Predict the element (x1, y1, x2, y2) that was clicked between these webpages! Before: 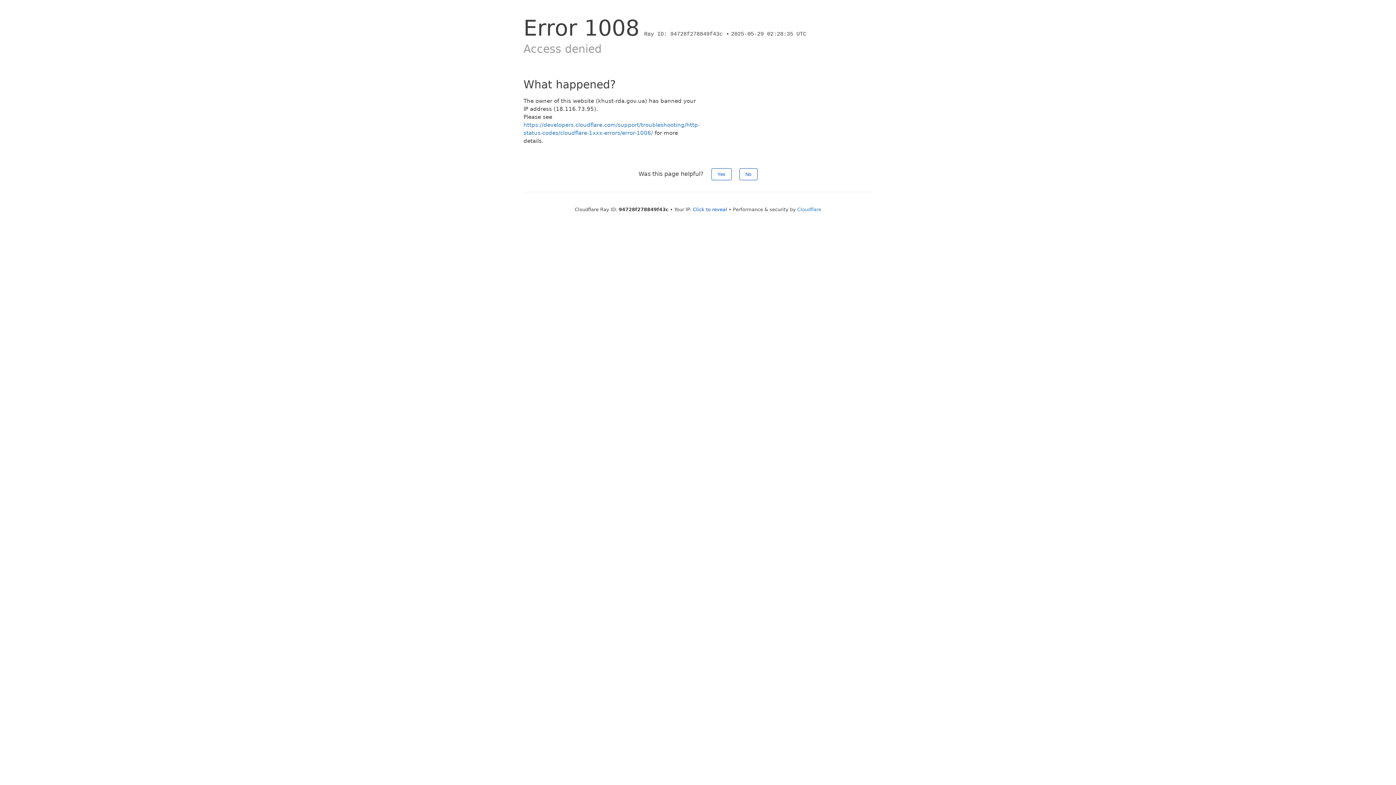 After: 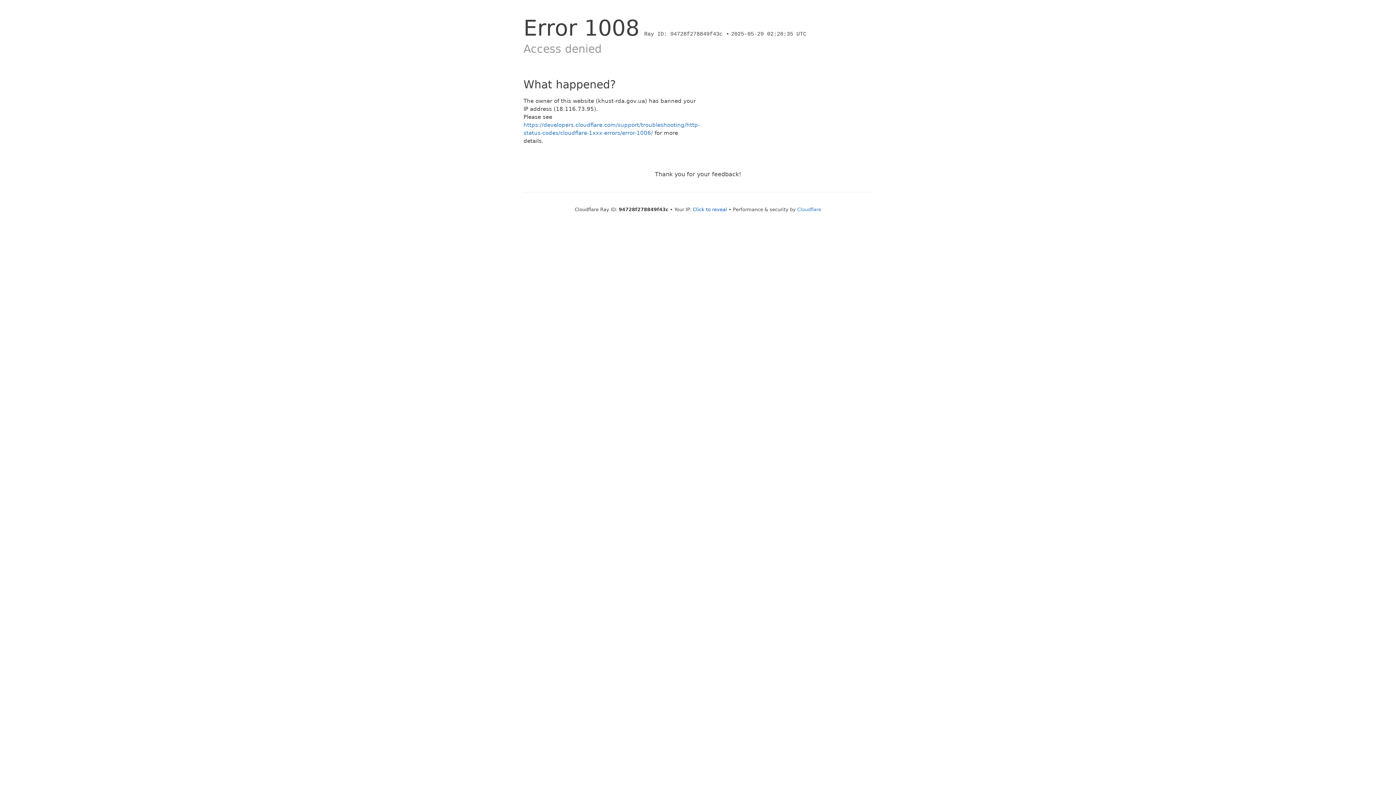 Action: bbox: (711, 168, 731, 180) label: Yes